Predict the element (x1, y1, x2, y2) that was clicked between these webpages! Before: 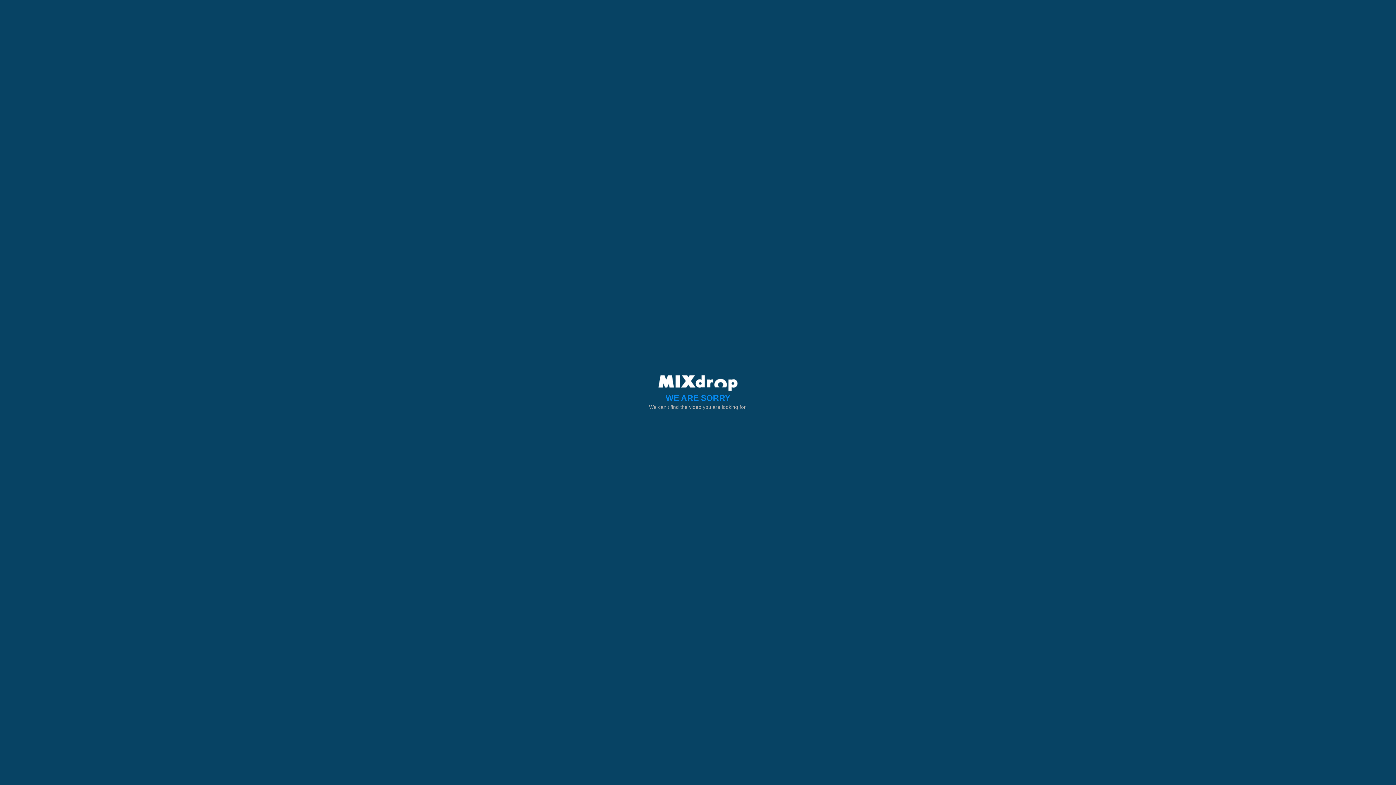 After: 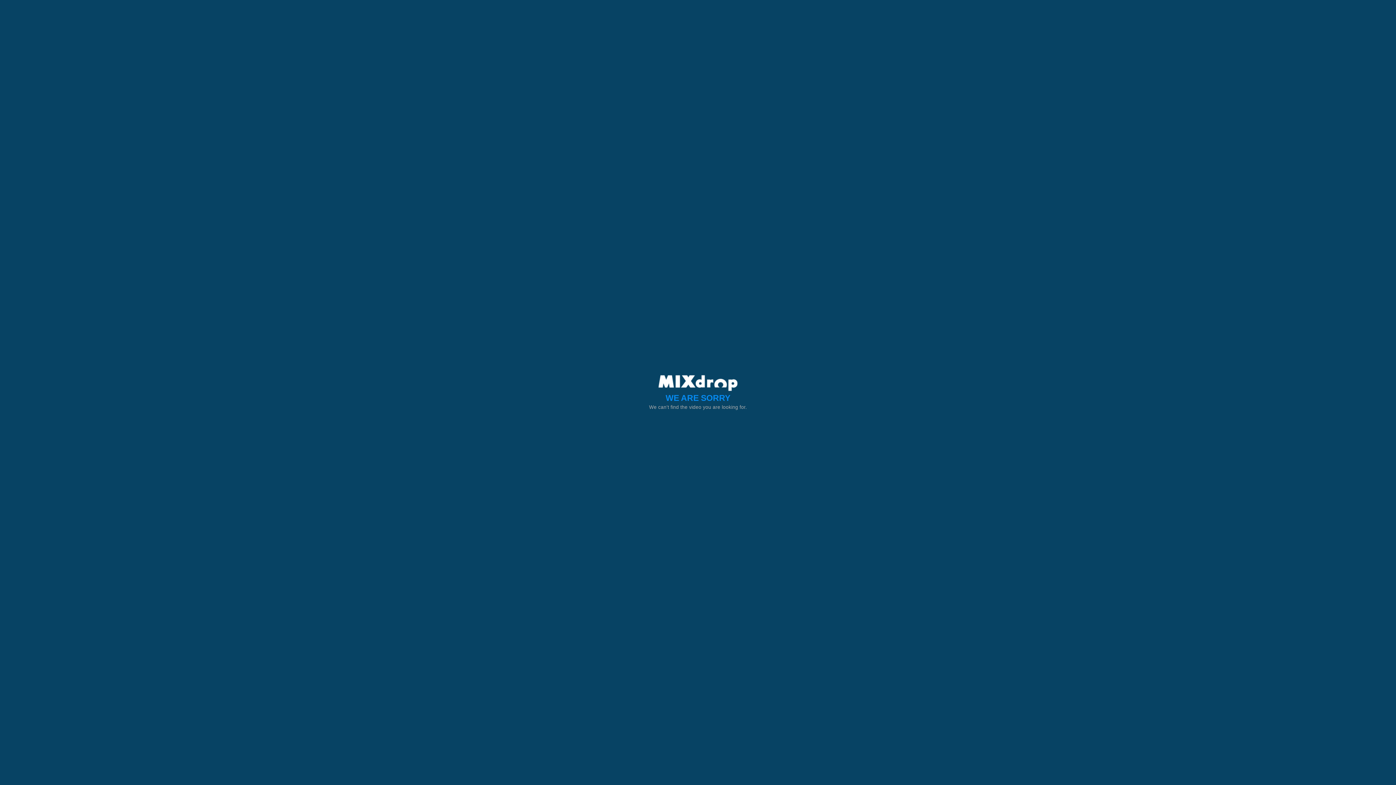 Action: bbox: (658, 380, 737, 385)